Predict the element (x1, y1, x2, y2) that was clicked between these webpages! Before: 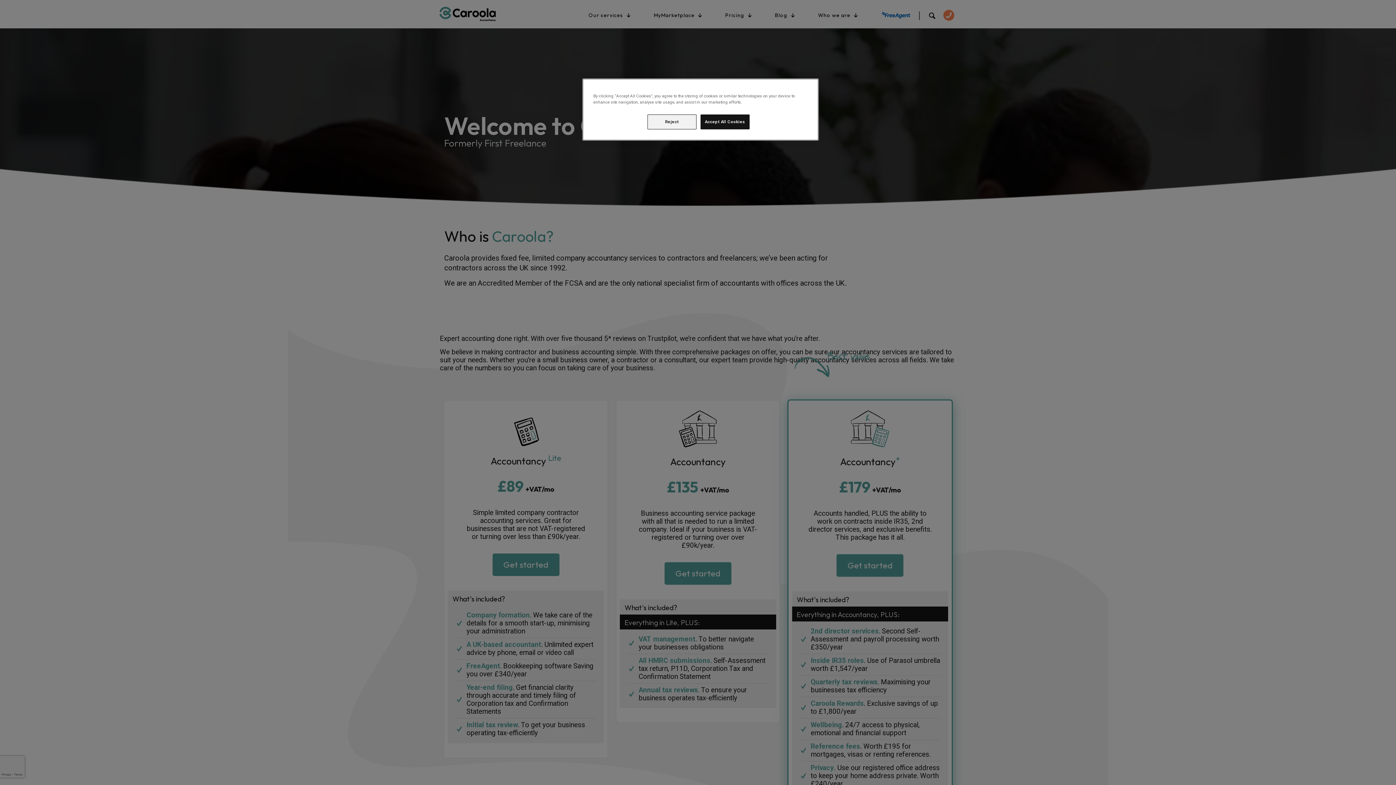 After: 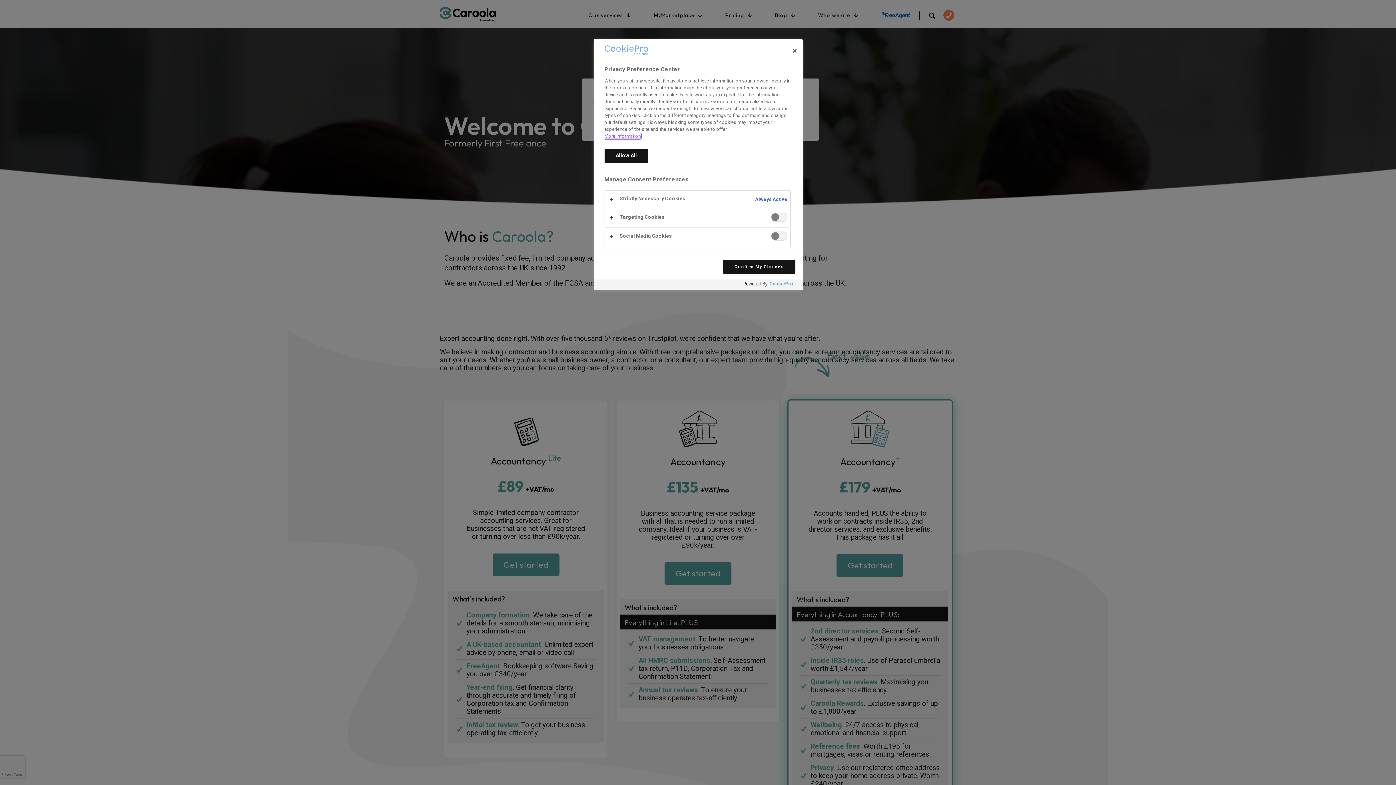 Action: label: Reject bbox: (647, 114, 696, 129)